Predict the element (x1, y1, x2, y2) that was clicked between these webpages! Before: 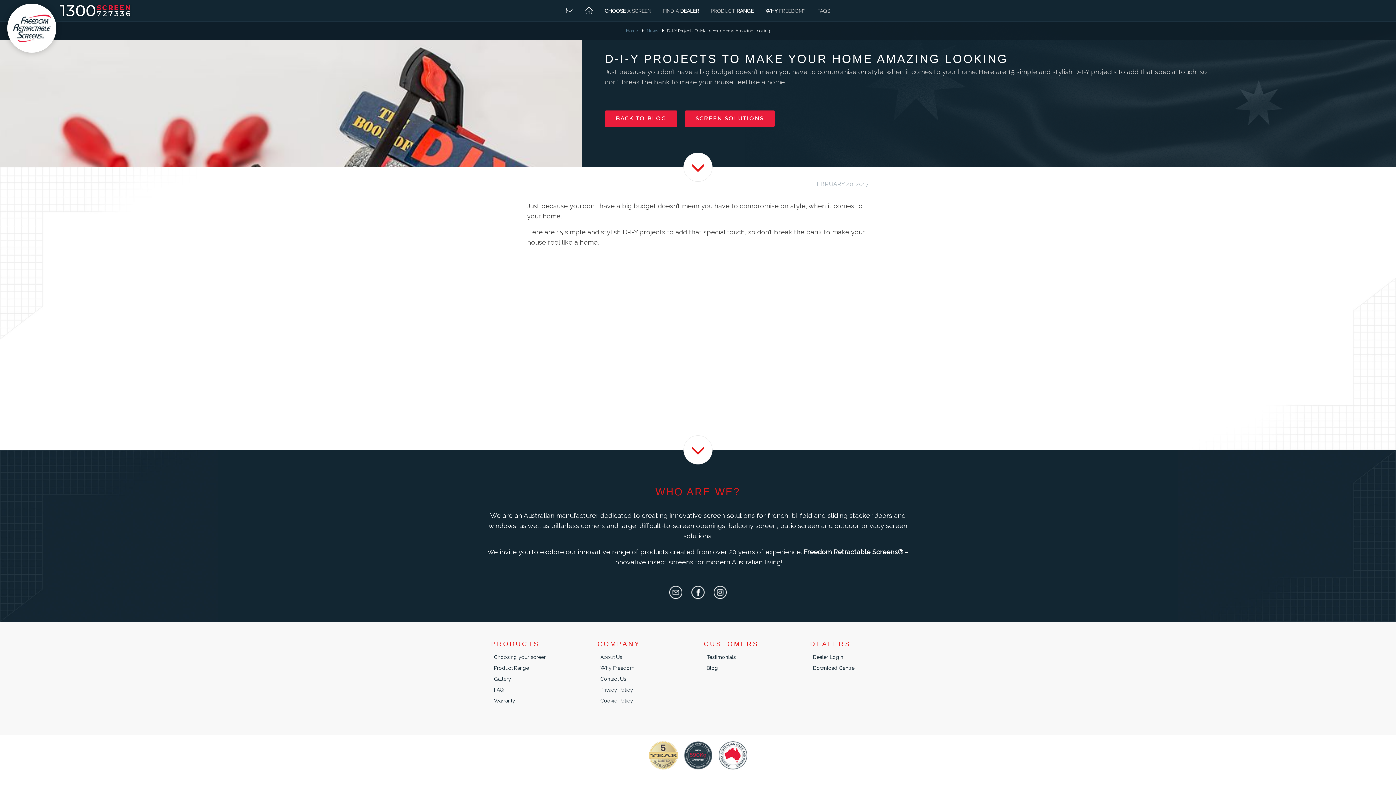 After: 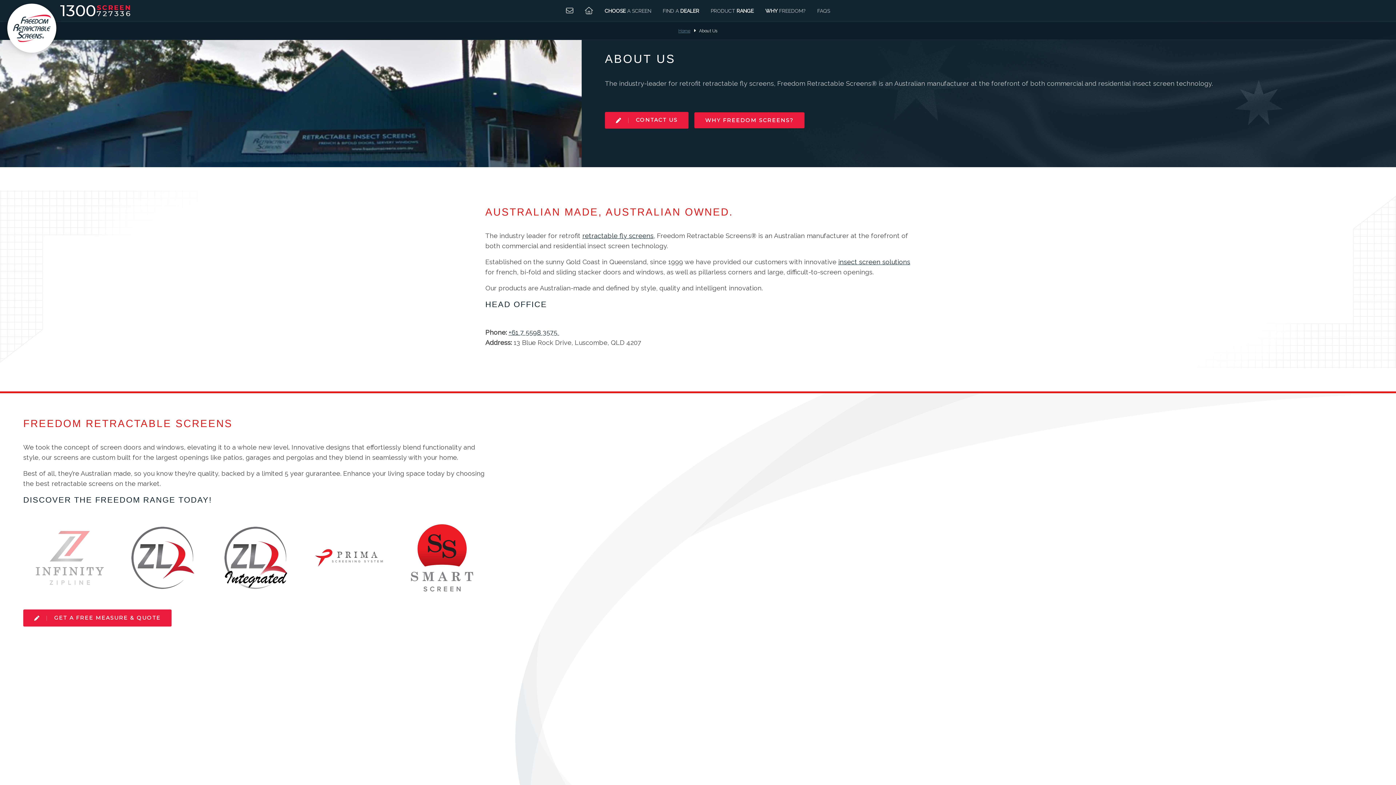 Action: label: About Us bbox: (597, 652, 692, 662)